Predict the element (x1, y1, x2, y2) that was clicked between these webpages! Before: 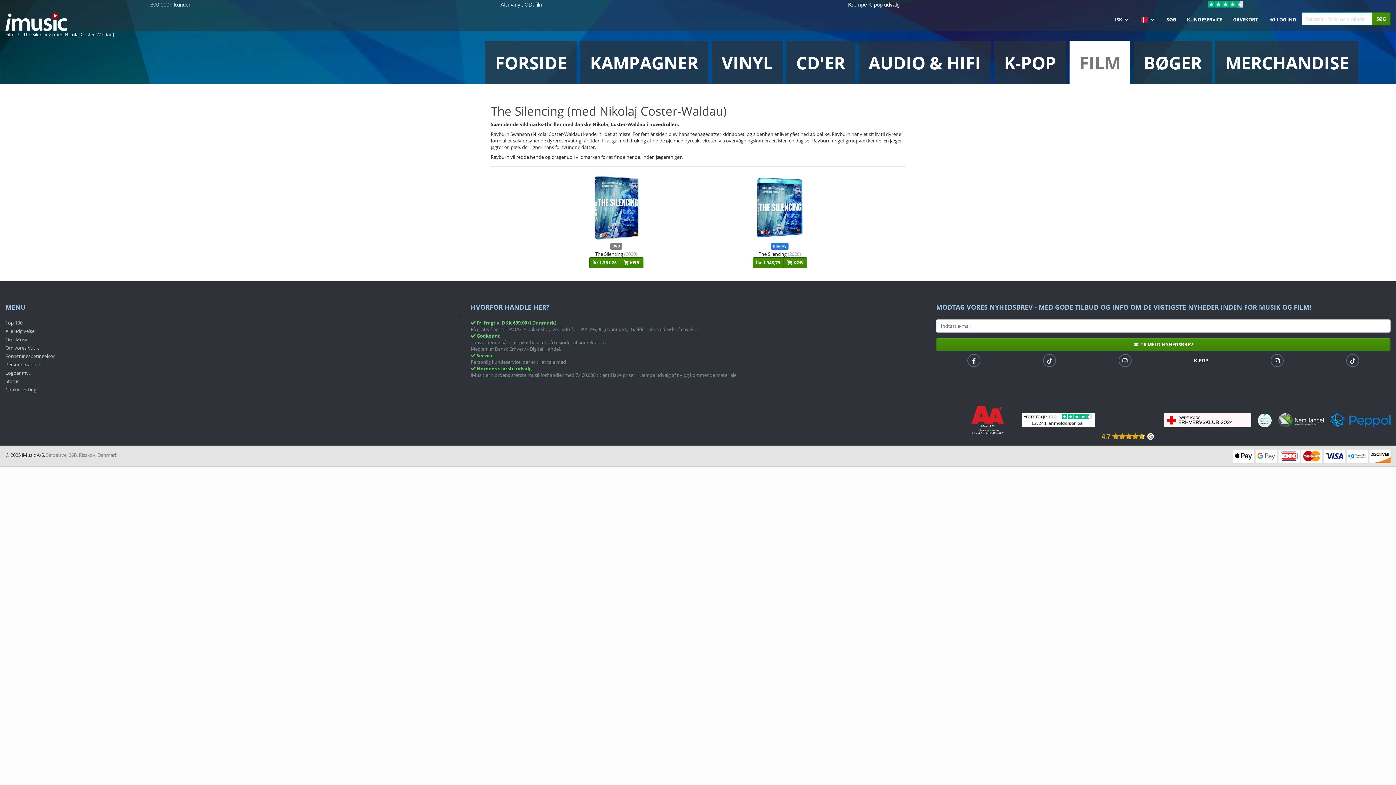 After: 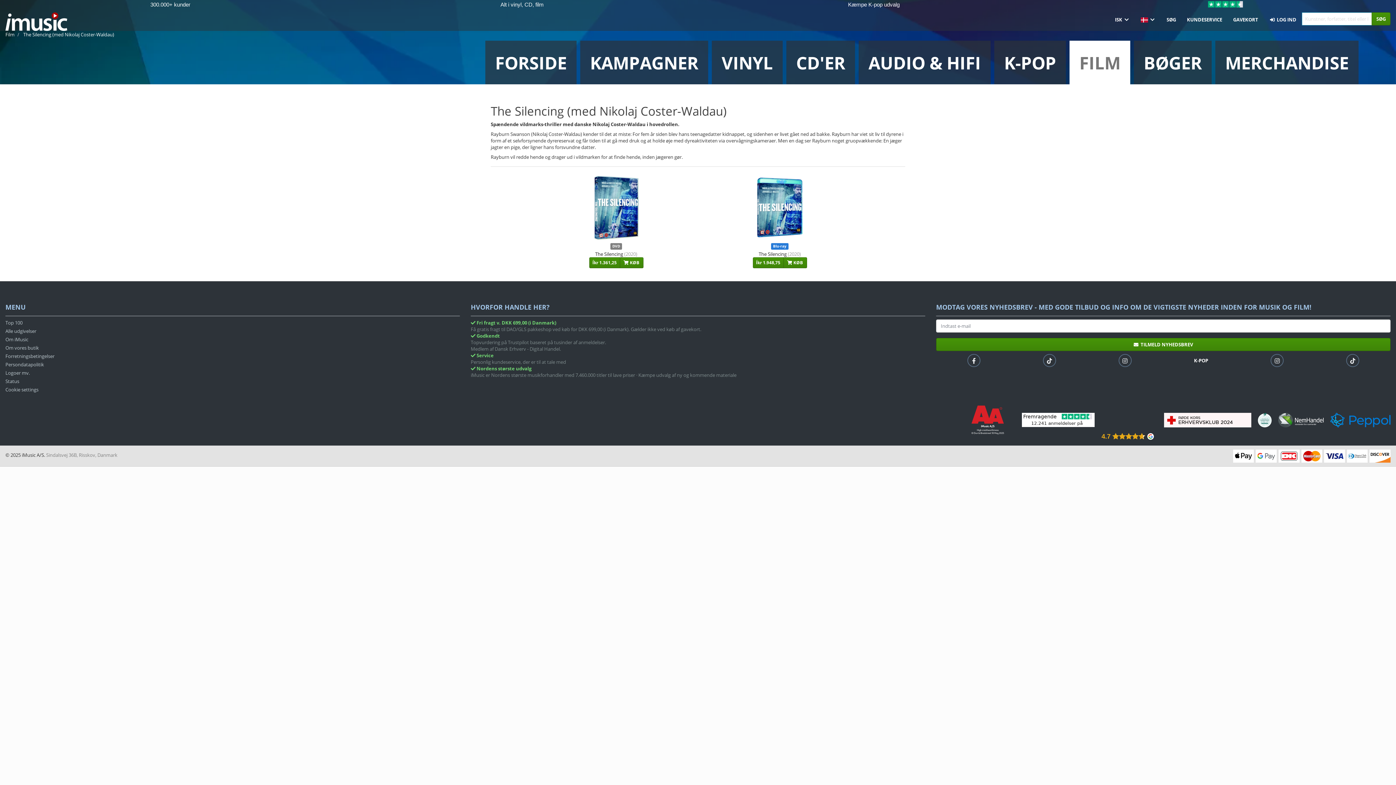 Action: bbox: (5, 386, 459, 394) label: Cookie settings